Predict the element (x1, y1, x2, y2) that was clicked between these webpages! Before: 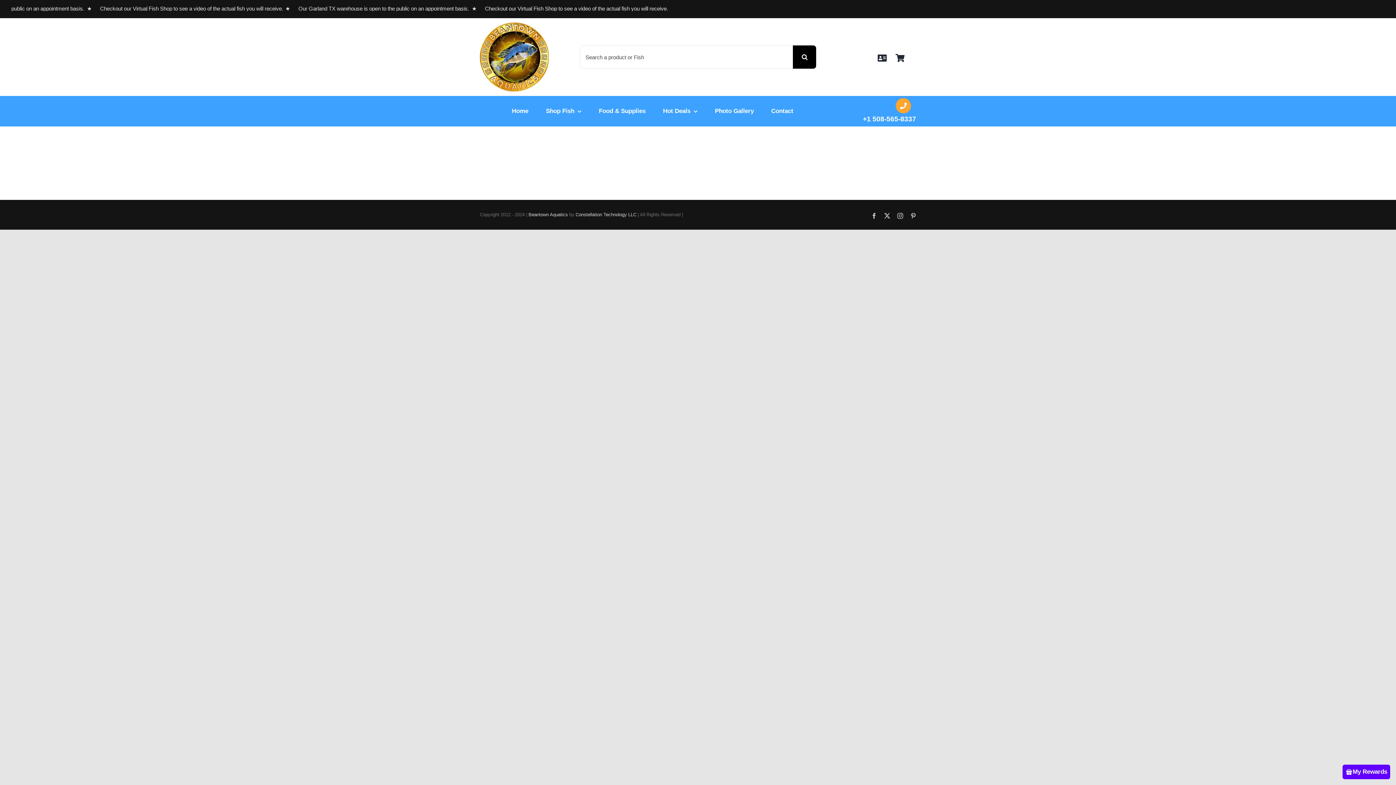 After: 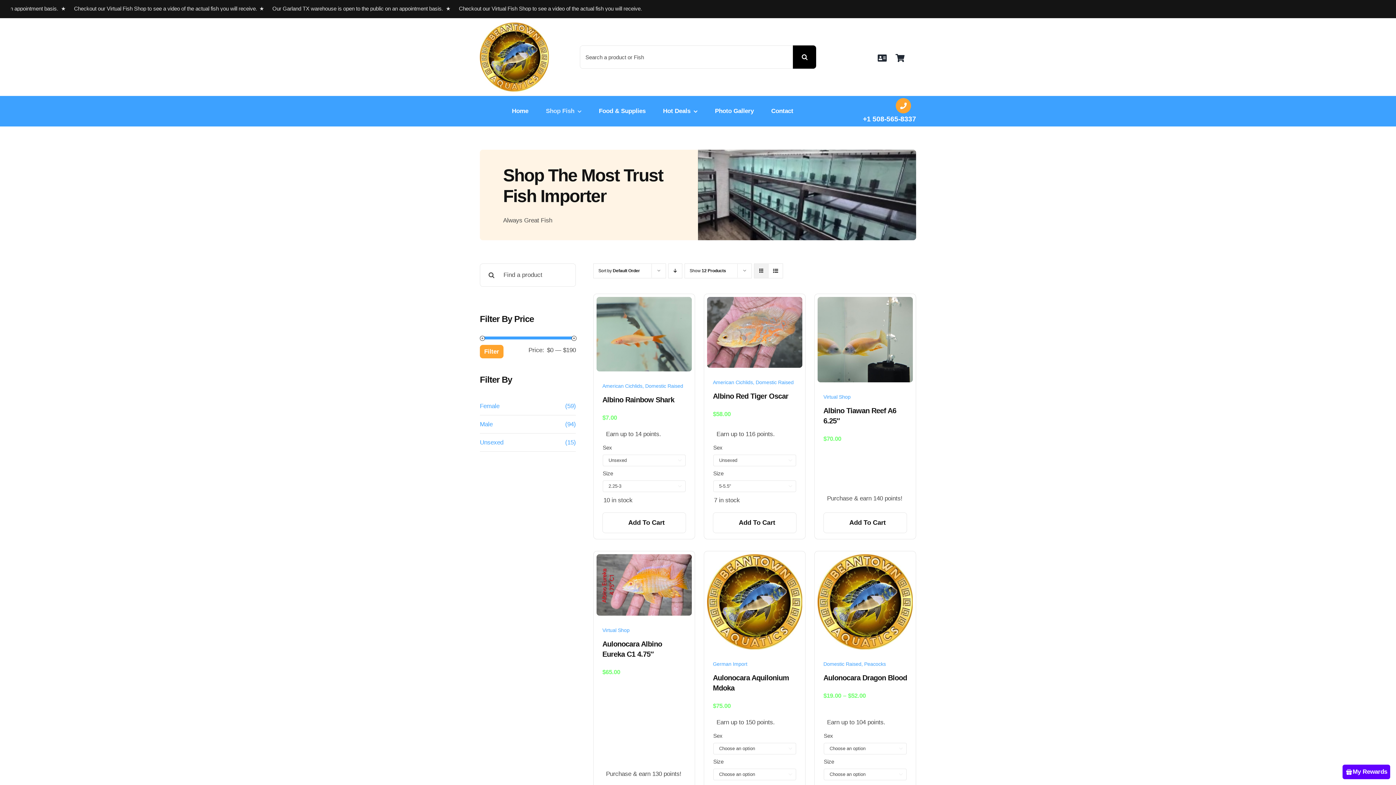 Action: label: Shop Fish bbox: (546, 107, 581, 114)